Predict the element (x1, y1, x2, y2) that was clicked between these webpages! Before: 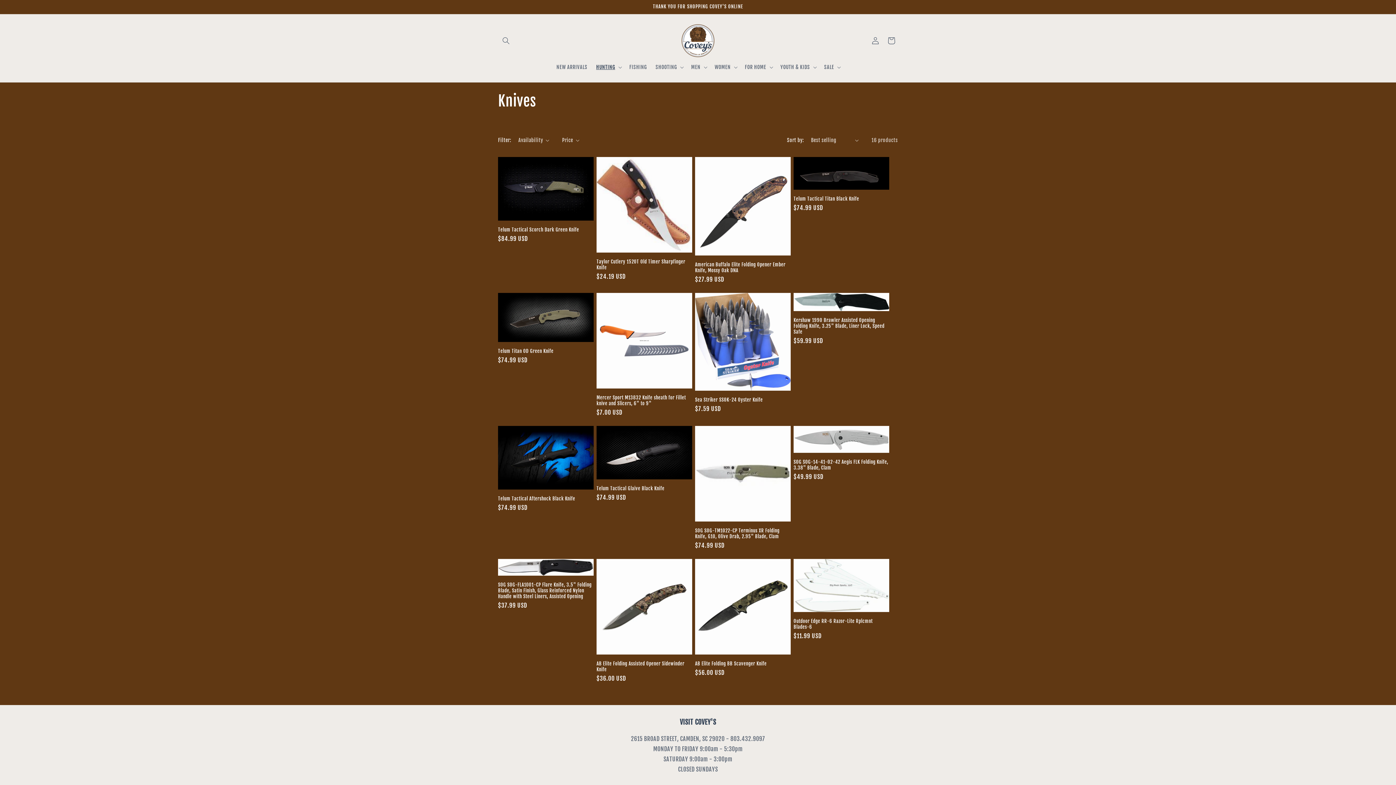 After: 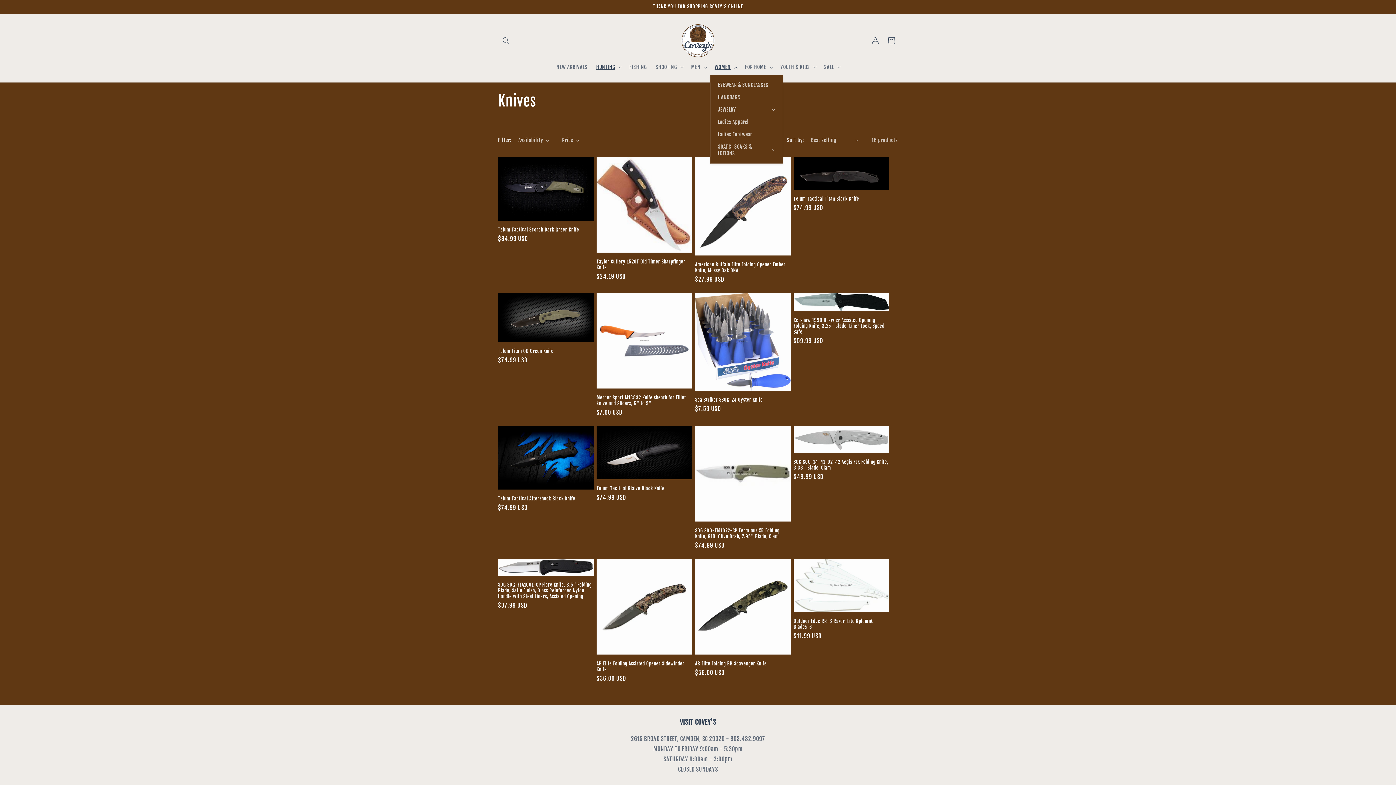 Action: bbox: (710, 59, 740, 74) label: WOMEN